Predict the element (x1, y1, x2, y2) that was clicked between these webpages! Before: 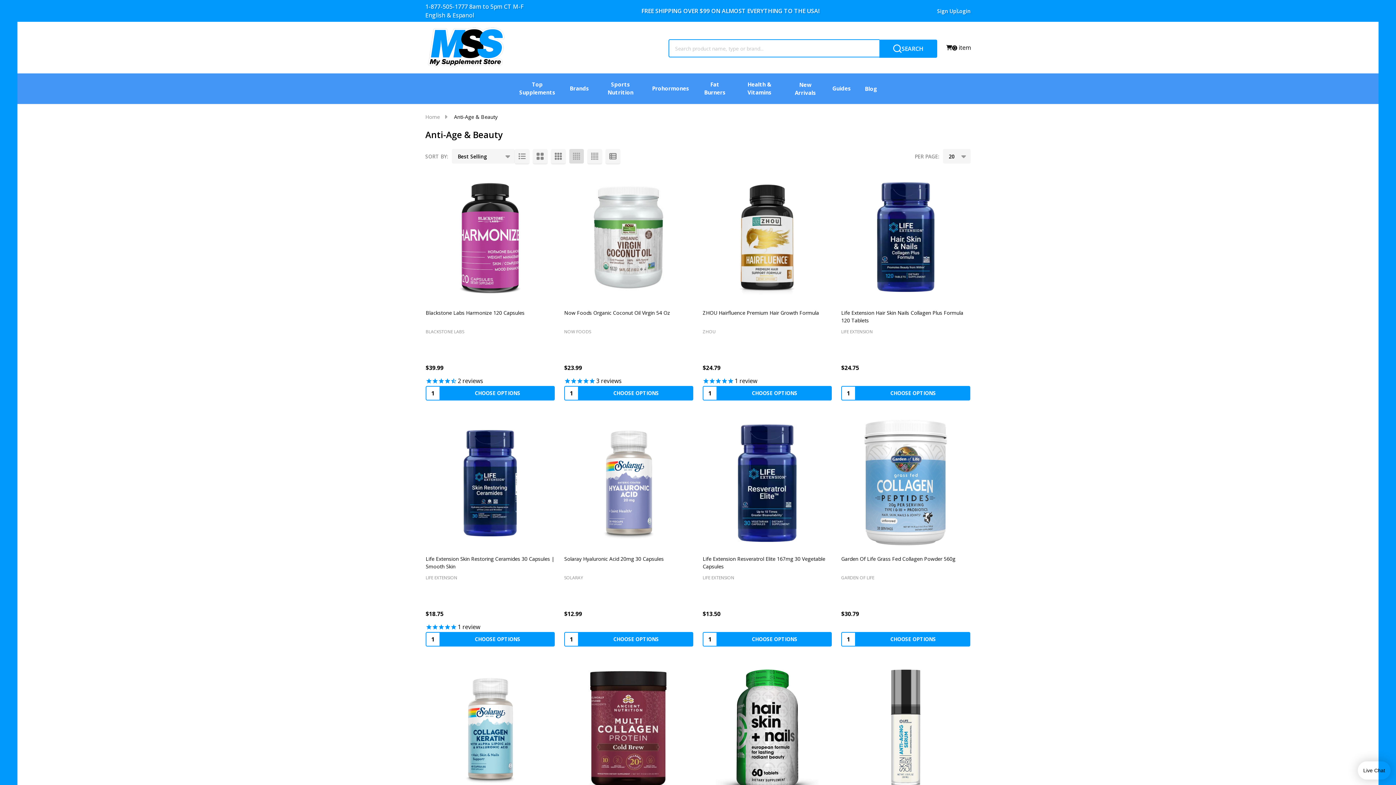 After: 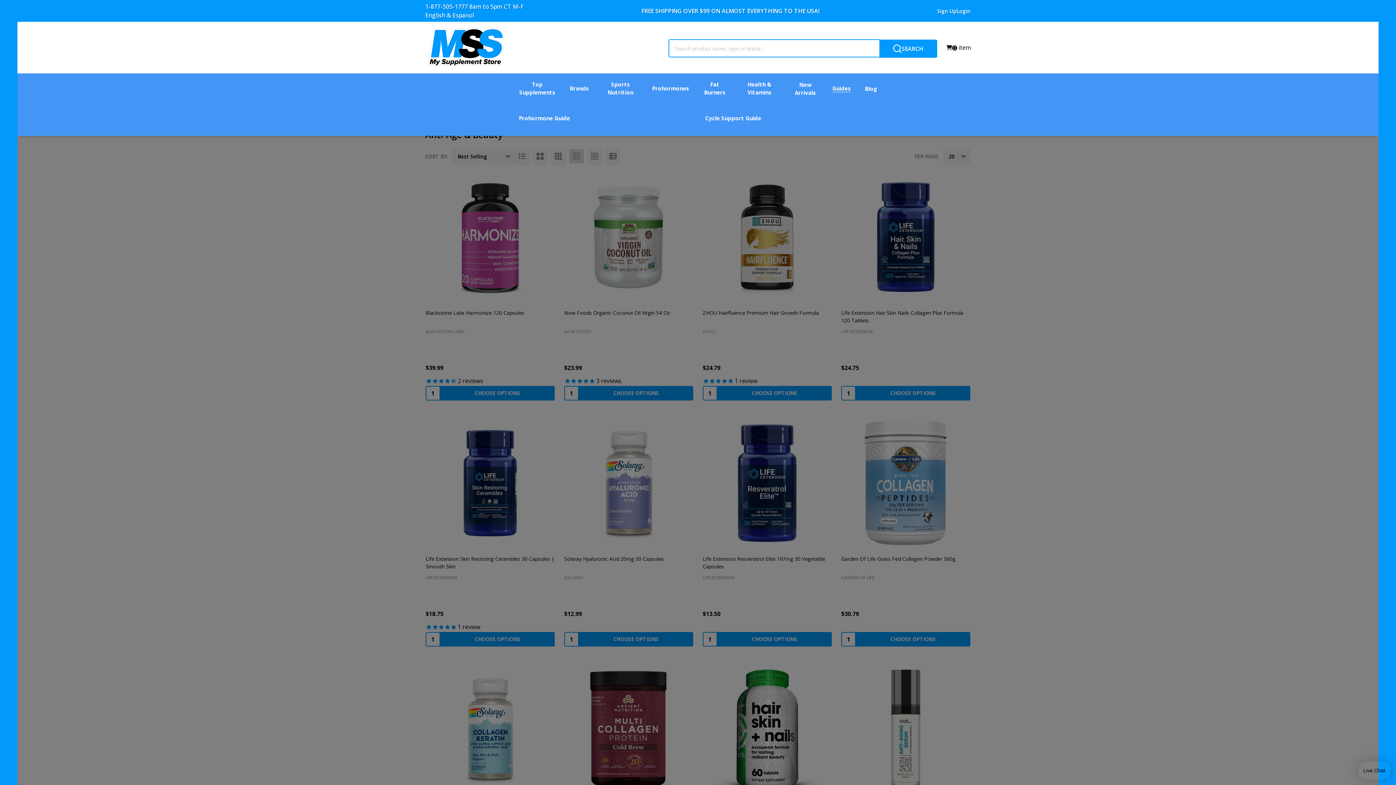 Action: label: submenu toggle bbox: (838, 99, 845, 100)